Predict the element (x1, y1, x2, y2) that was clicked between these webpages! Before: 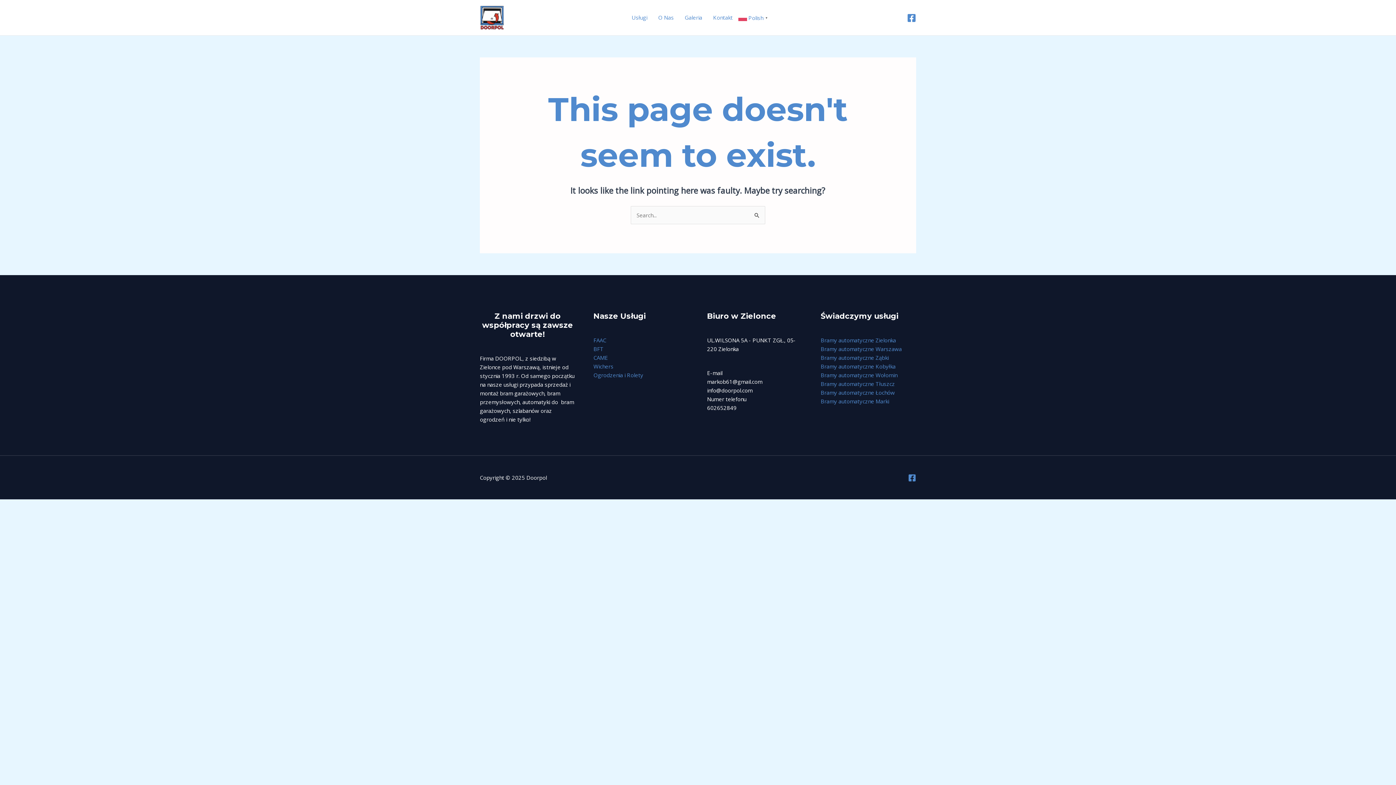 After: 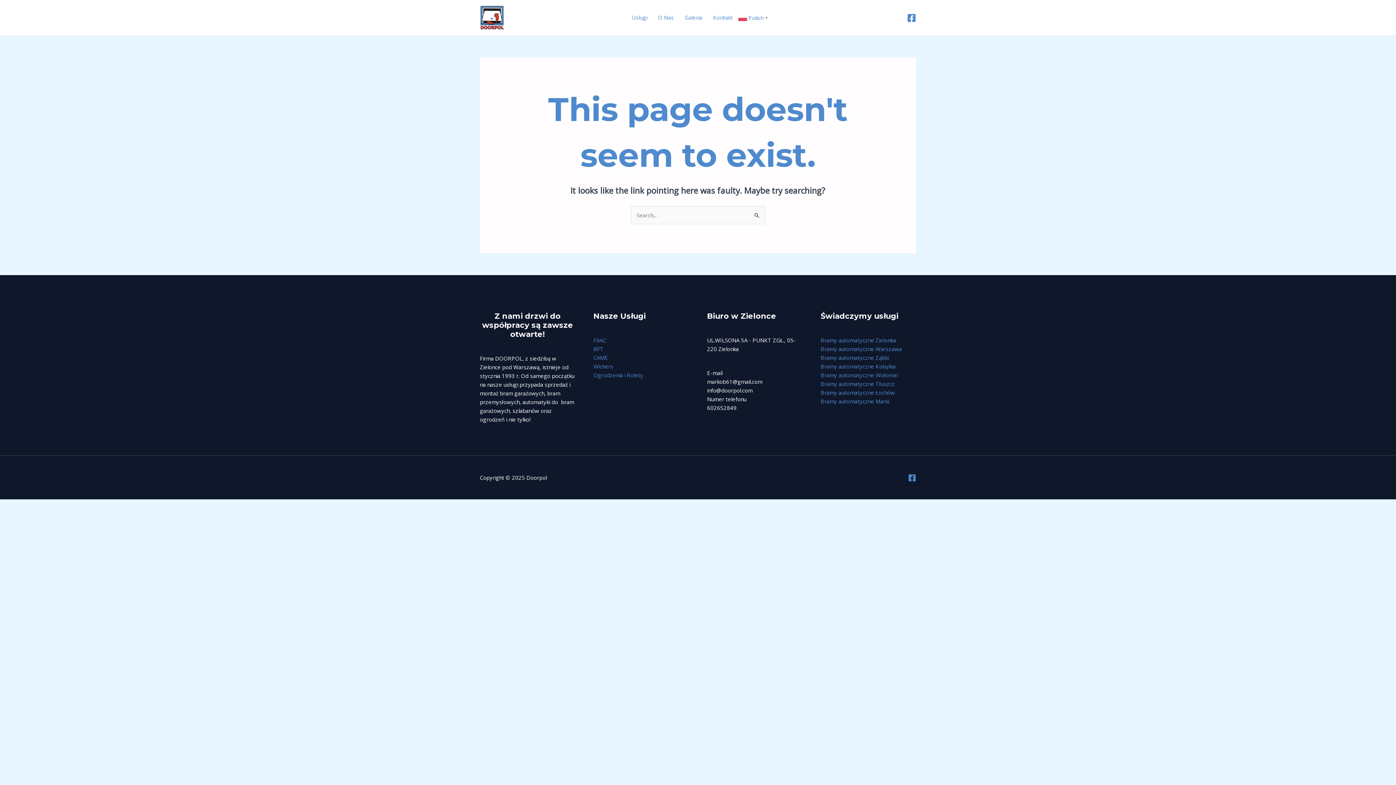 Action: label: Bramy automatyczne Wołomin bbox: (820, 371, 897, 378)